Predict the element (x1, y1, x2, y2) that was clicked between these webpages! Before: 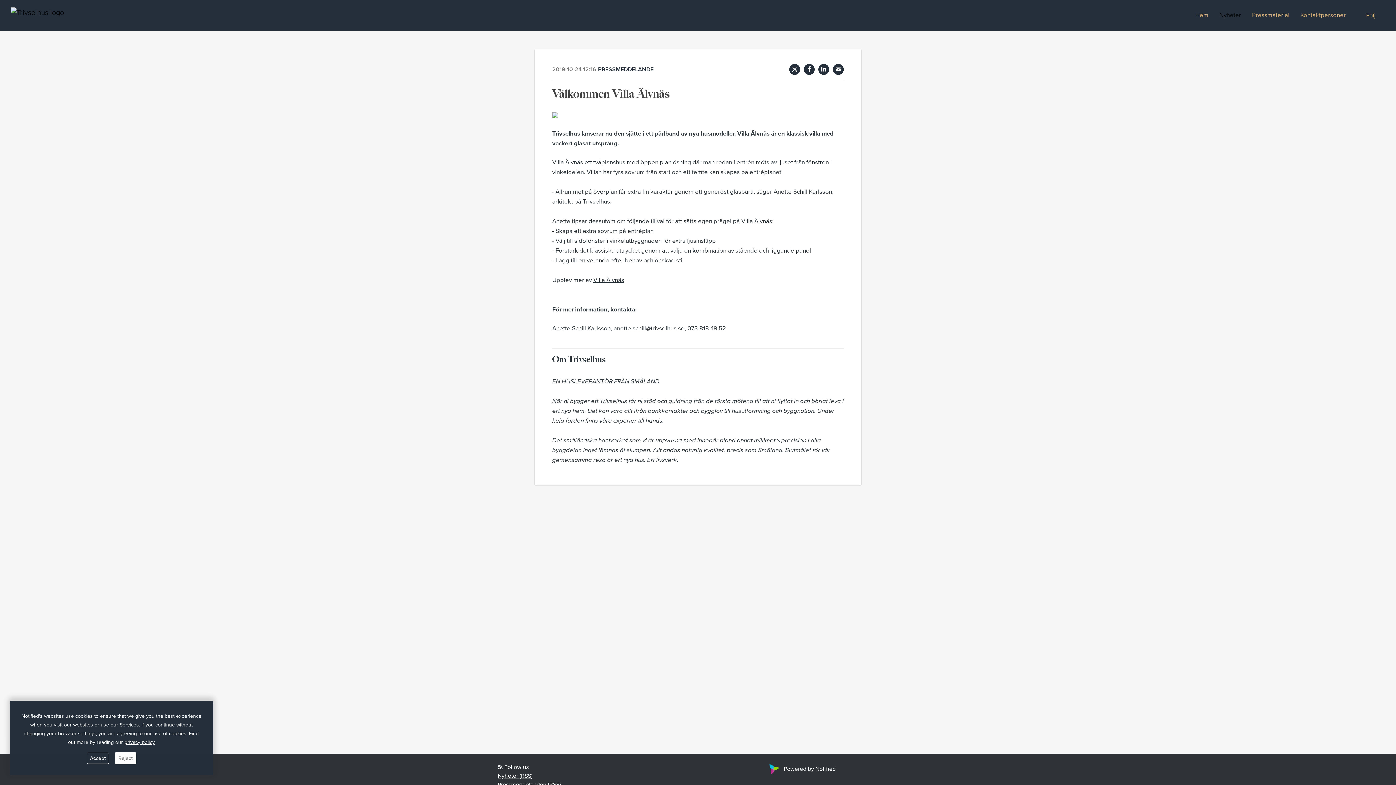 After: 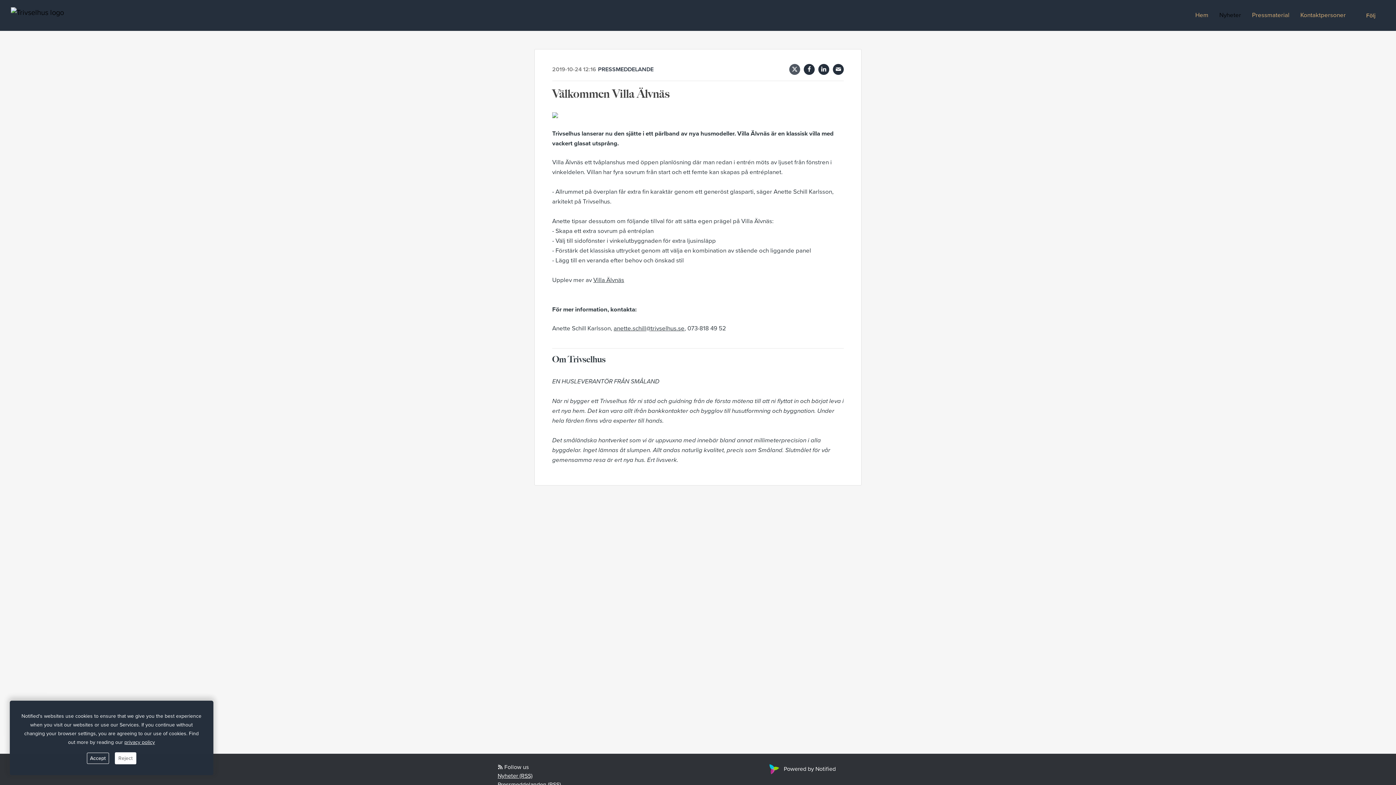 Action: bbox: (789, 64, 800, 74) label: X